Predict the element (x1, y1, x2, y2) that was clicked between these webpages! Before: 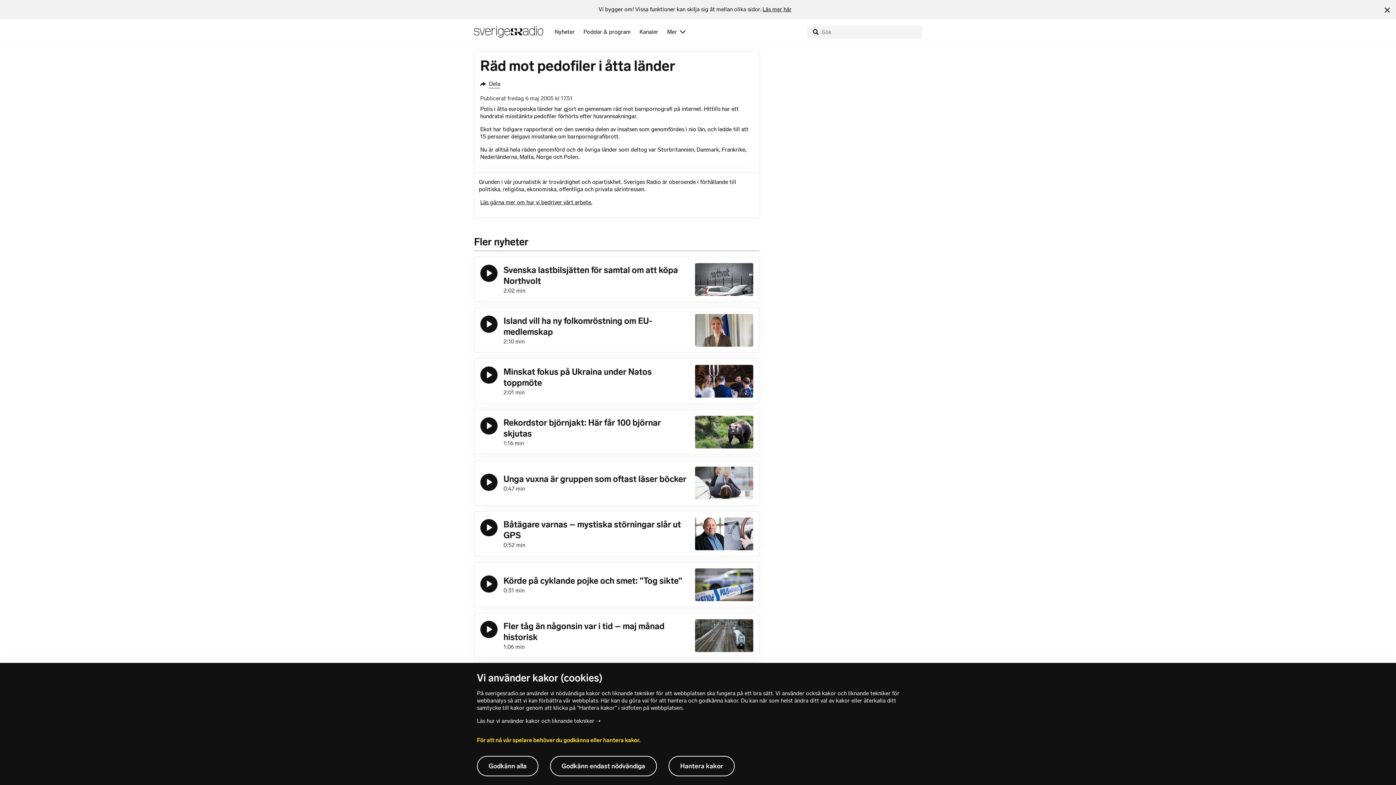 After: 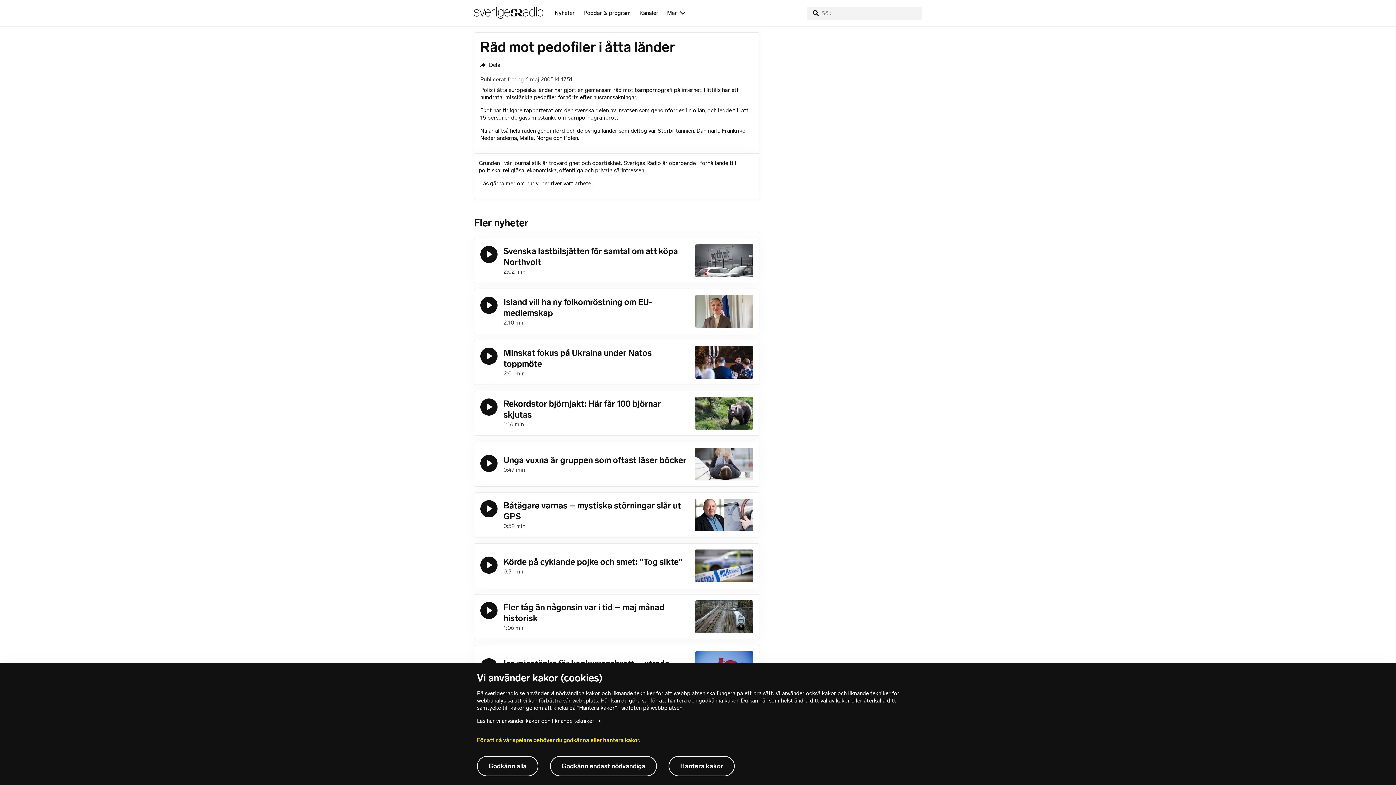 Action: bbox: (1384, 5, 1390, 12) label: Stäng info